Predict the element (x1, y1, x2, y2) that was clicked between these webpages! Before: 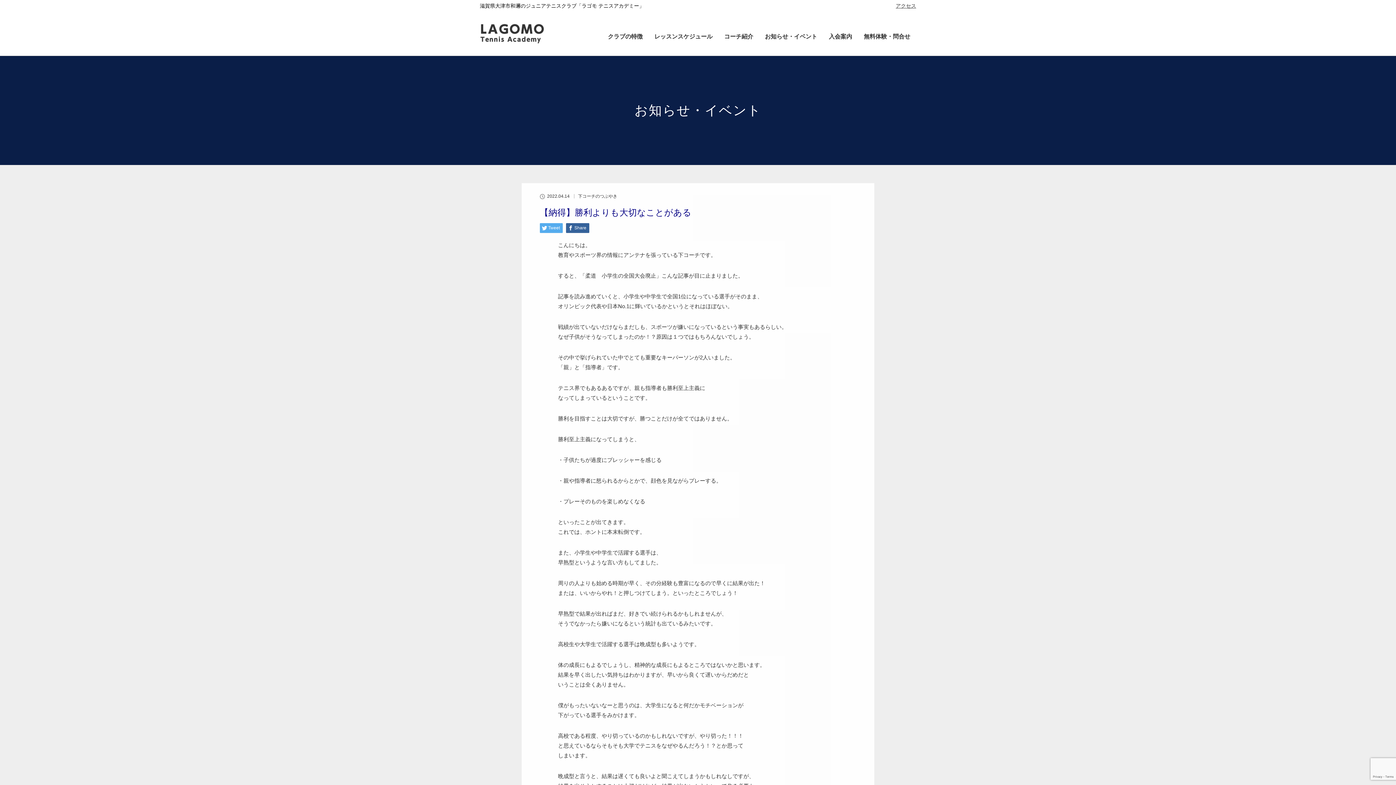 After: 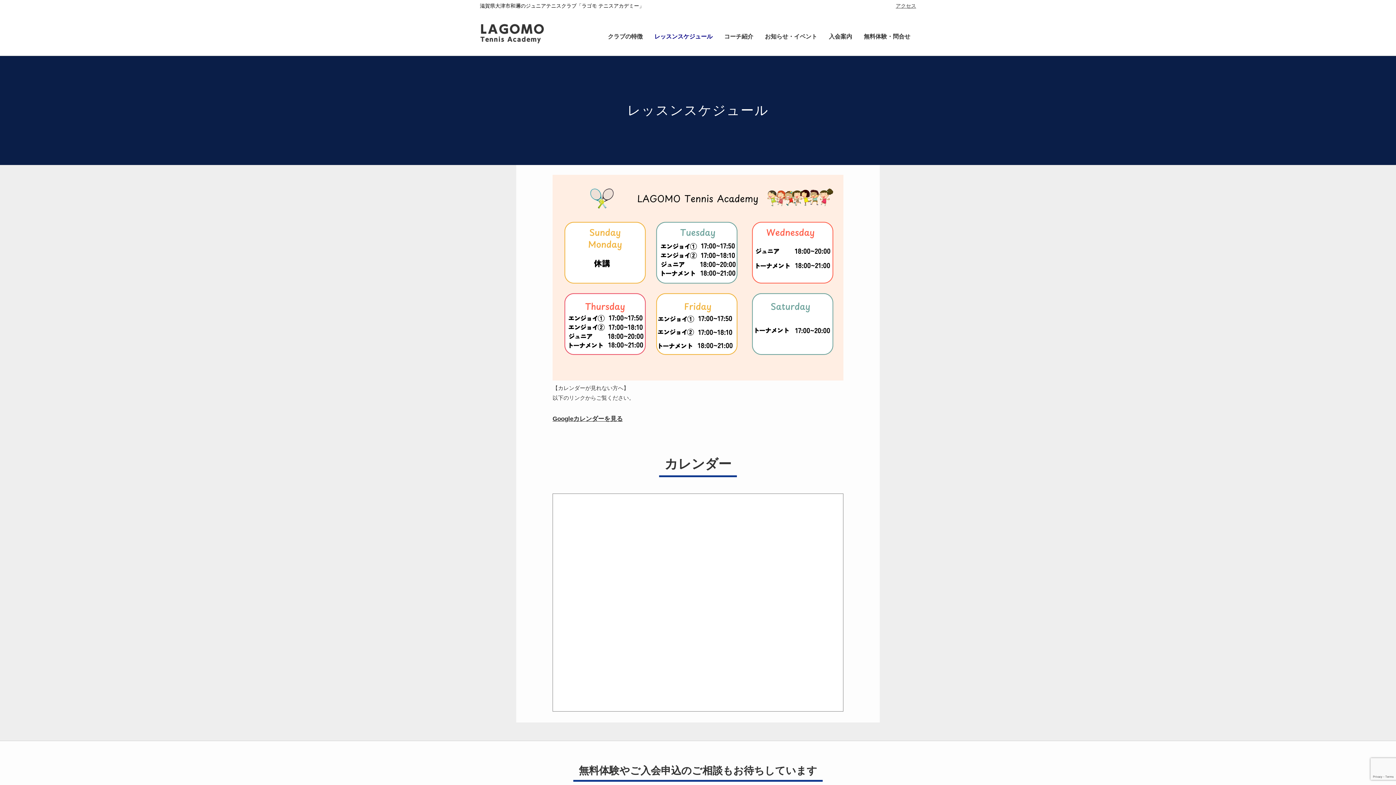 Action: label: レッスンスケジュール bbox: (648, 25, 718, 47)